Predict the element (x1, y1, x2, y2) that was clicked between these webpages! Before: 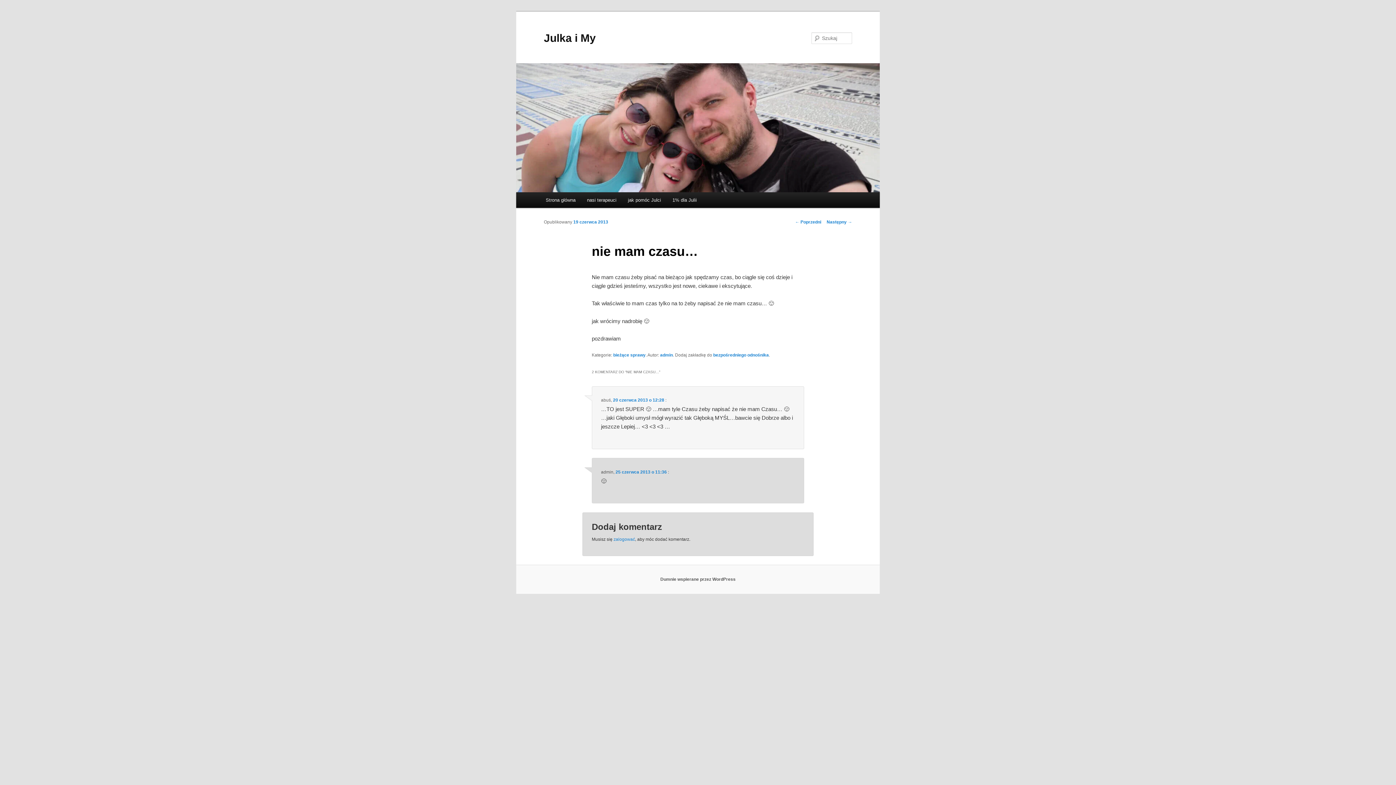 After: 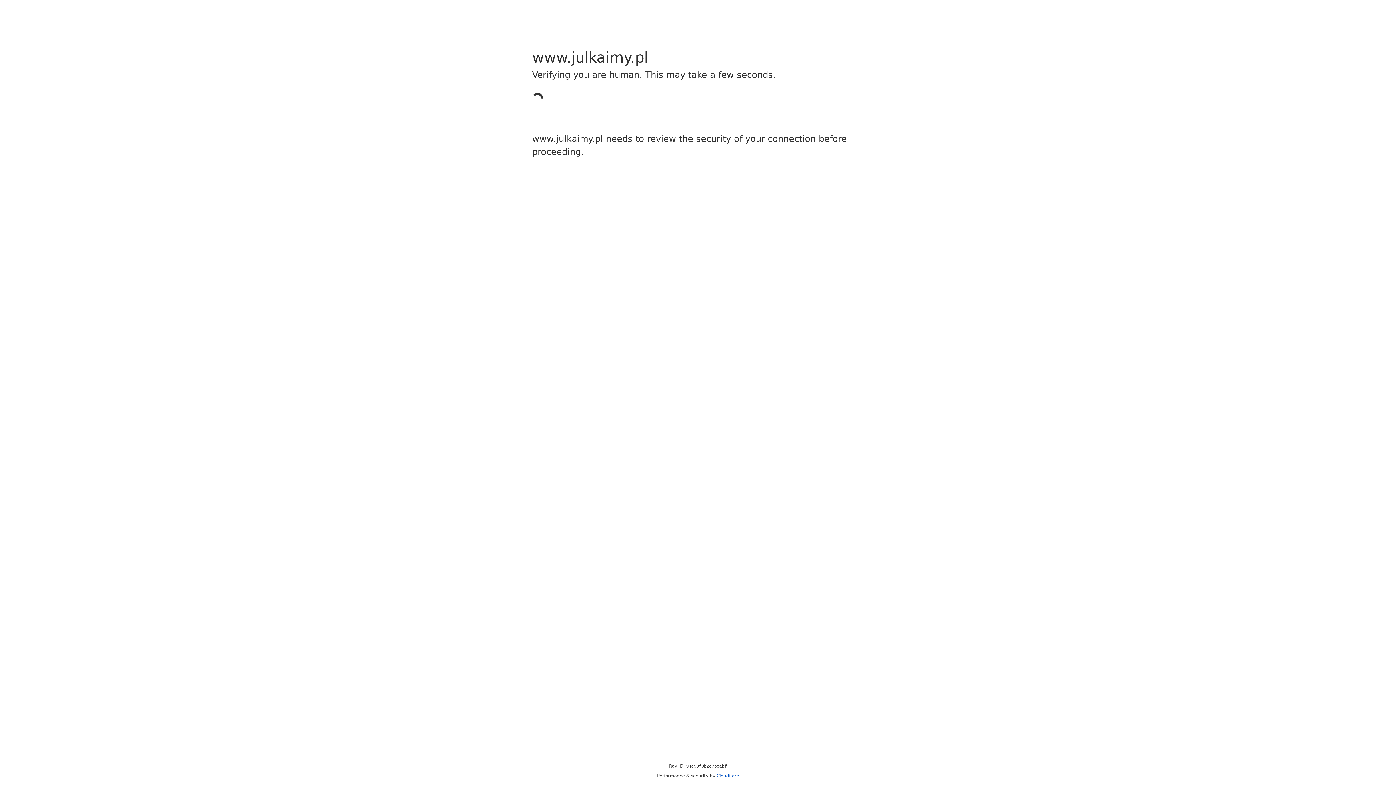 Action: label: zalogować bbox: (613, 537, 635, 542)